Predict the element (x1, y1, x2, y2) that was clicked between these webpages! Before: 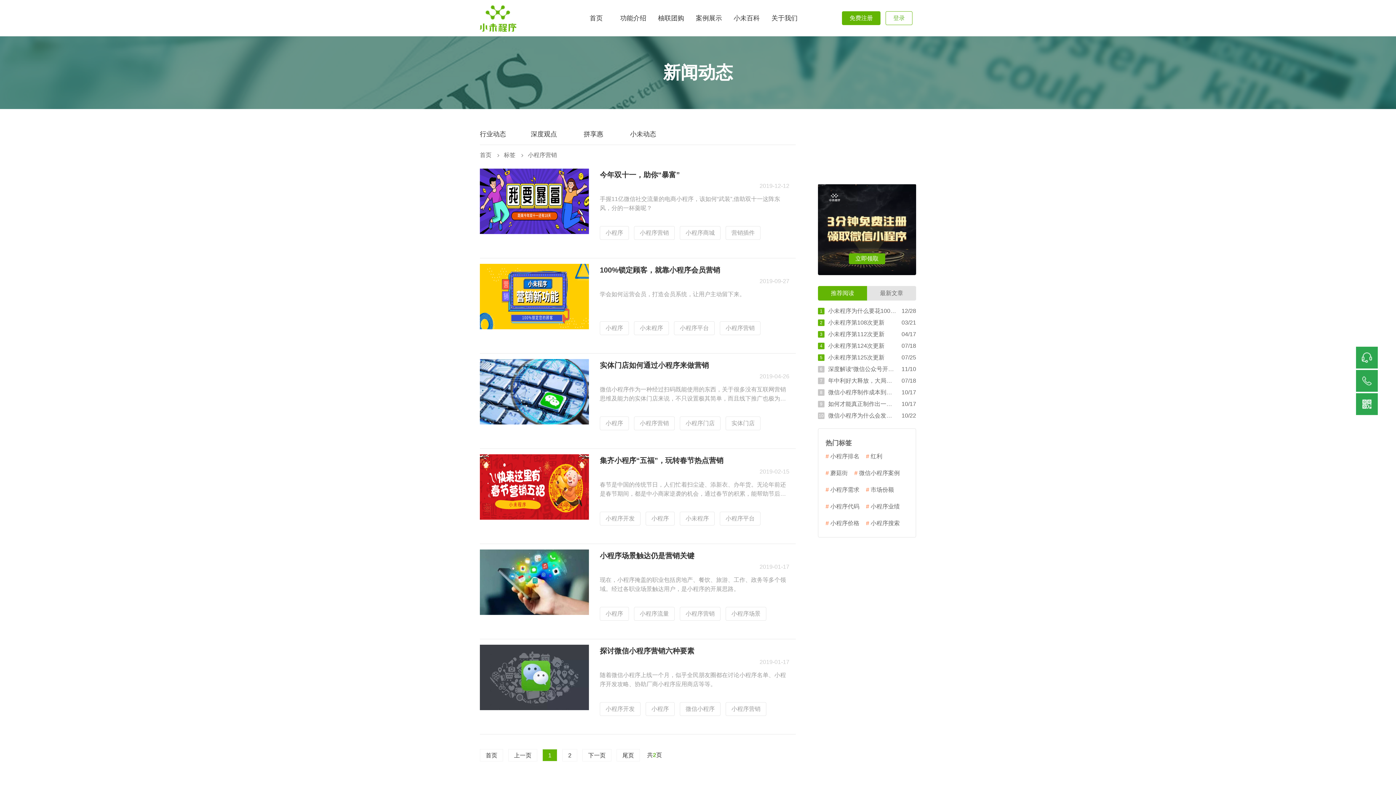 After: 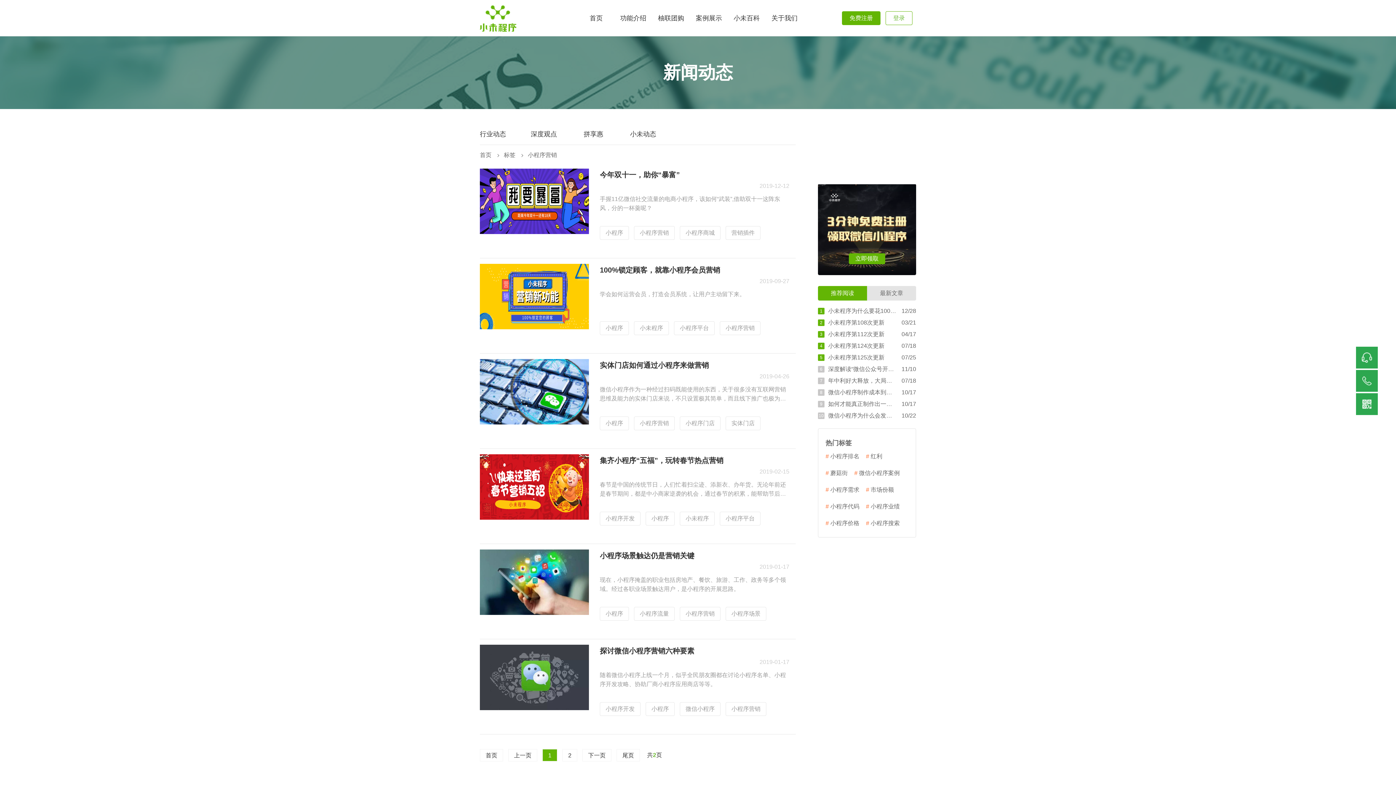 Action: label: 小程序营销 bbox: (720, 321, 760, 335)